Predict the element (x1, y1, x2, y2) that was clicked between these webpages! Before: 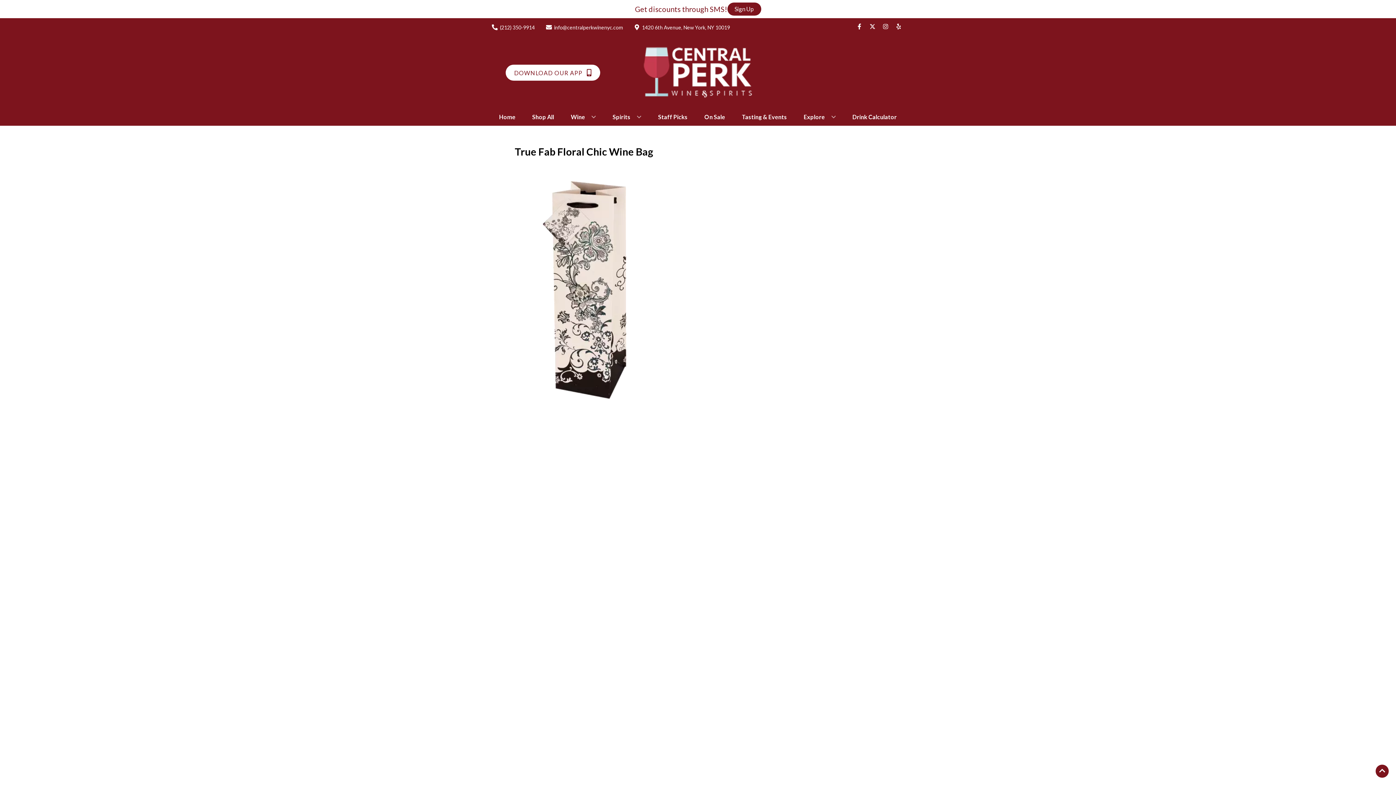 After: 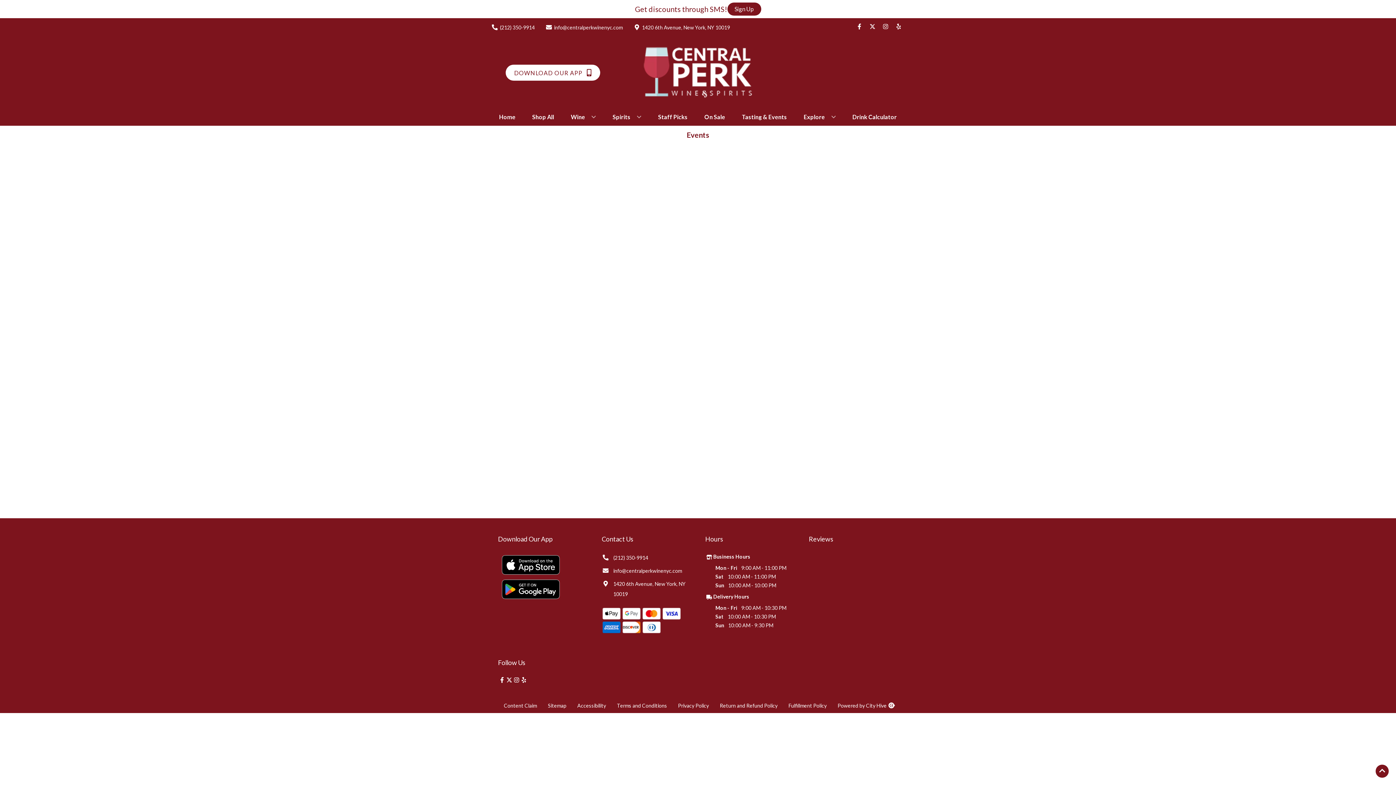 Action: bbox: (739, 109, 790, 125) label: Tasting & Events